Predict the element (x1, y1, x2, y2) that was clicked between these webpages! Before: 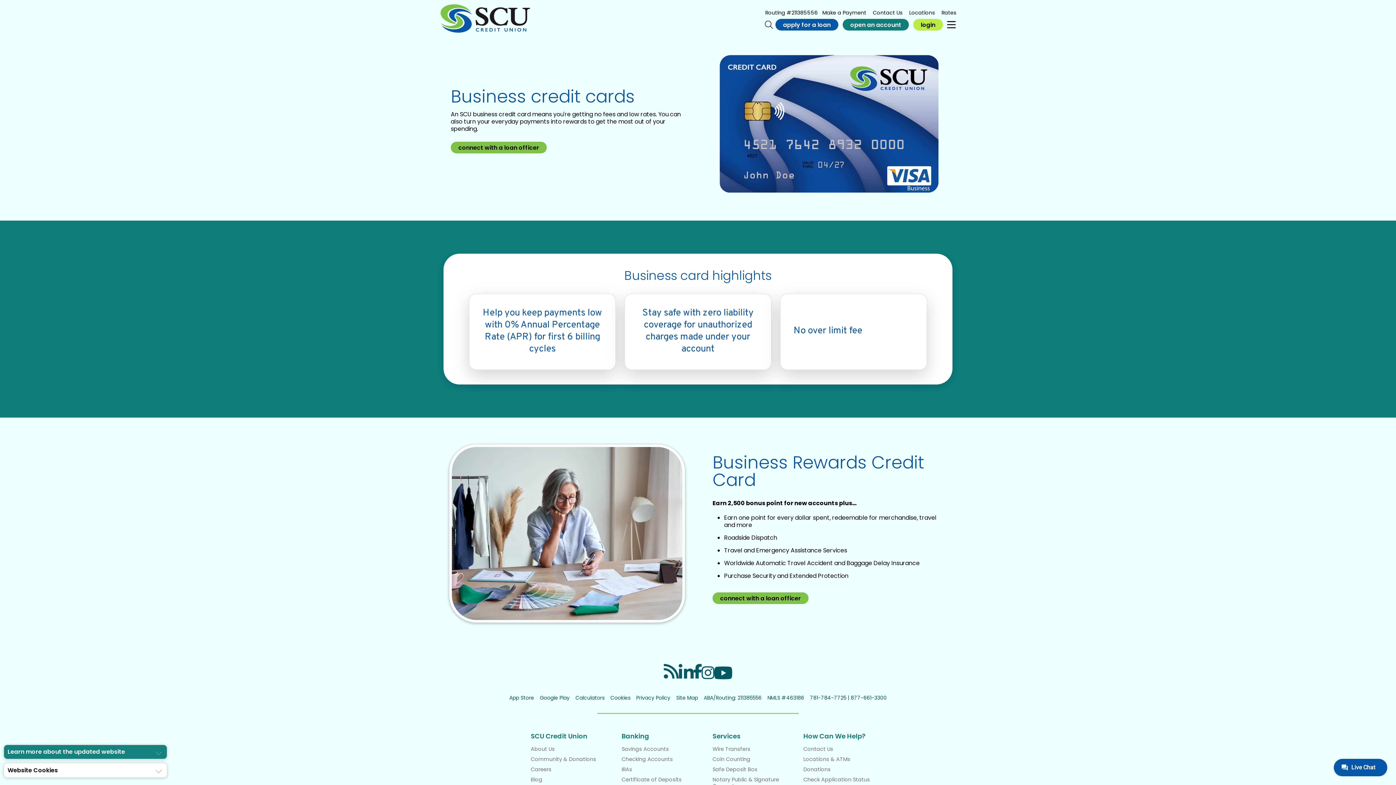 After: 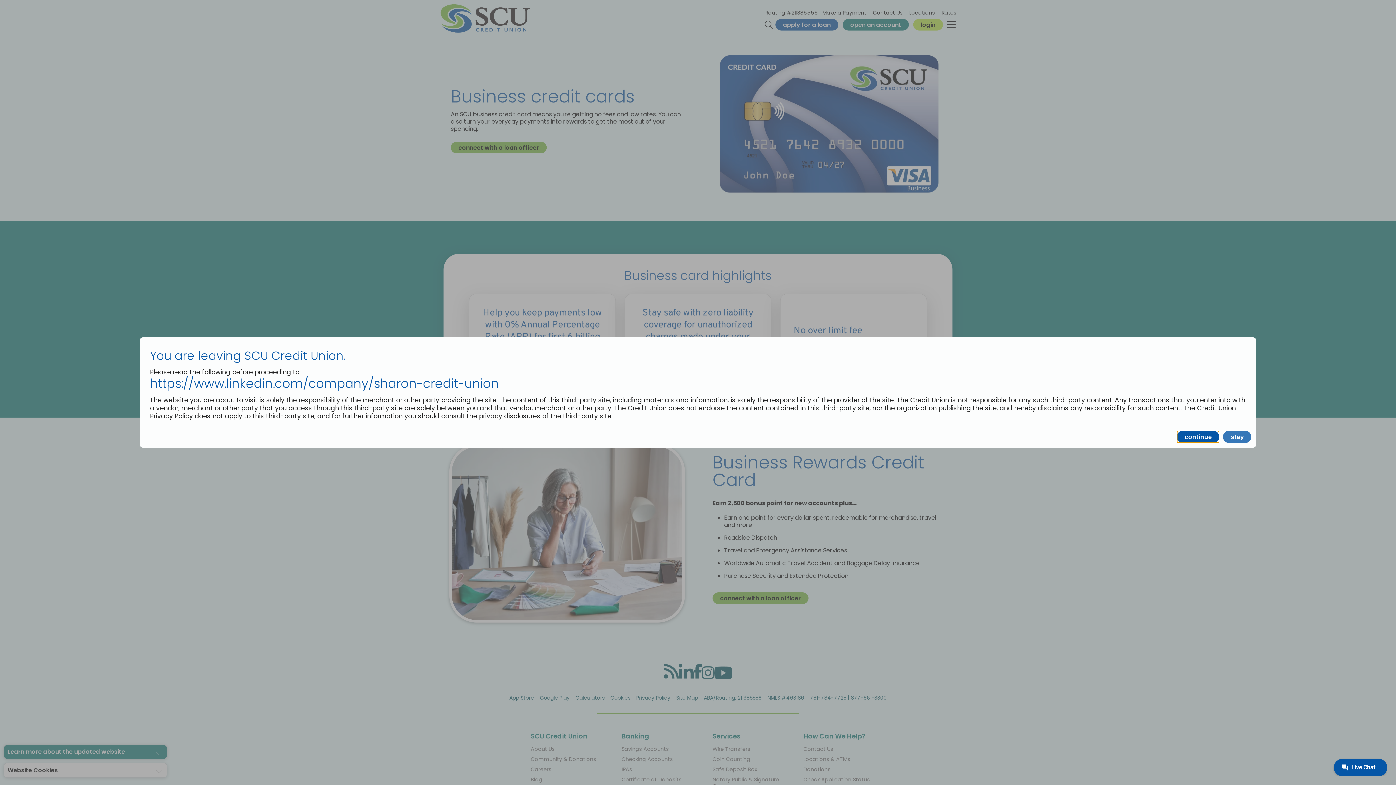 Action: bbox: (678, 664, 693, 678) label: LinkedIn